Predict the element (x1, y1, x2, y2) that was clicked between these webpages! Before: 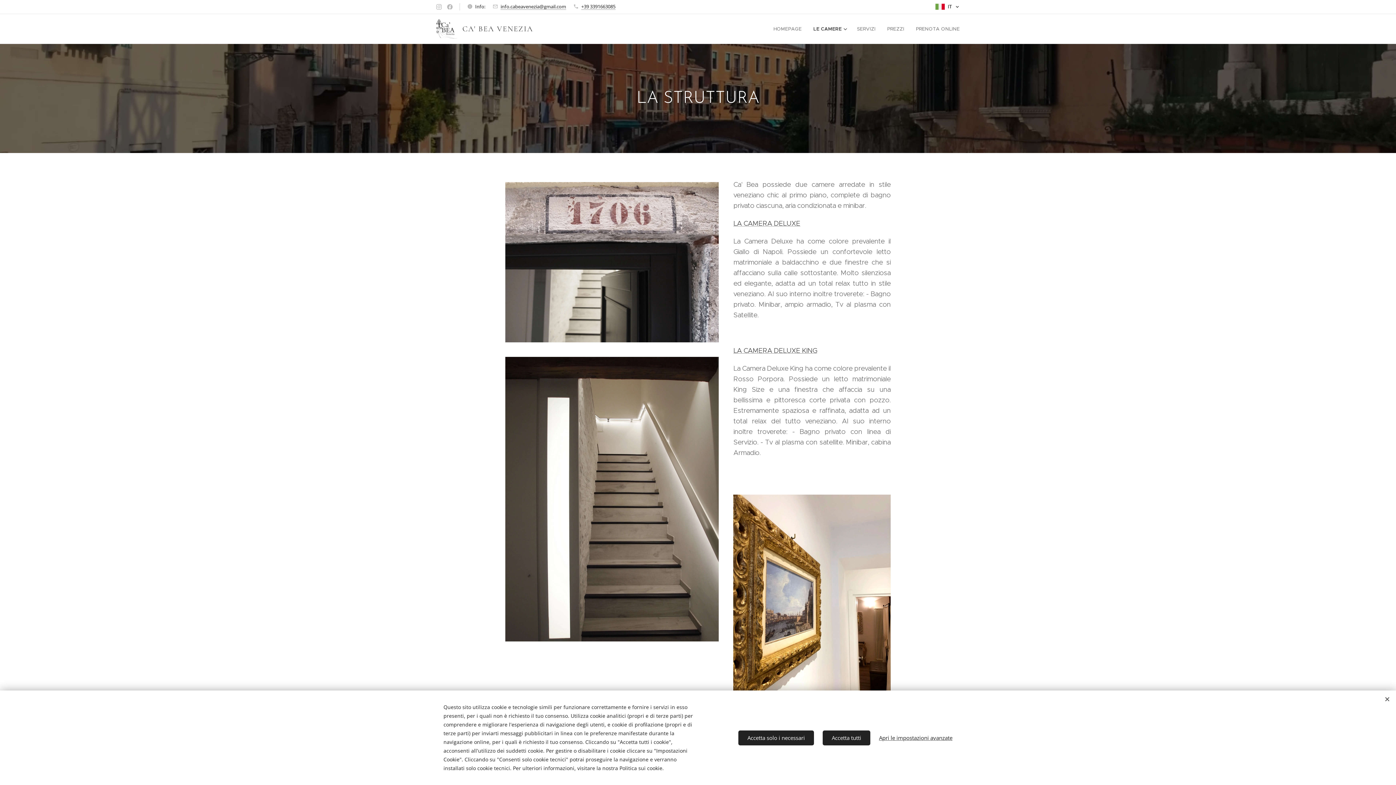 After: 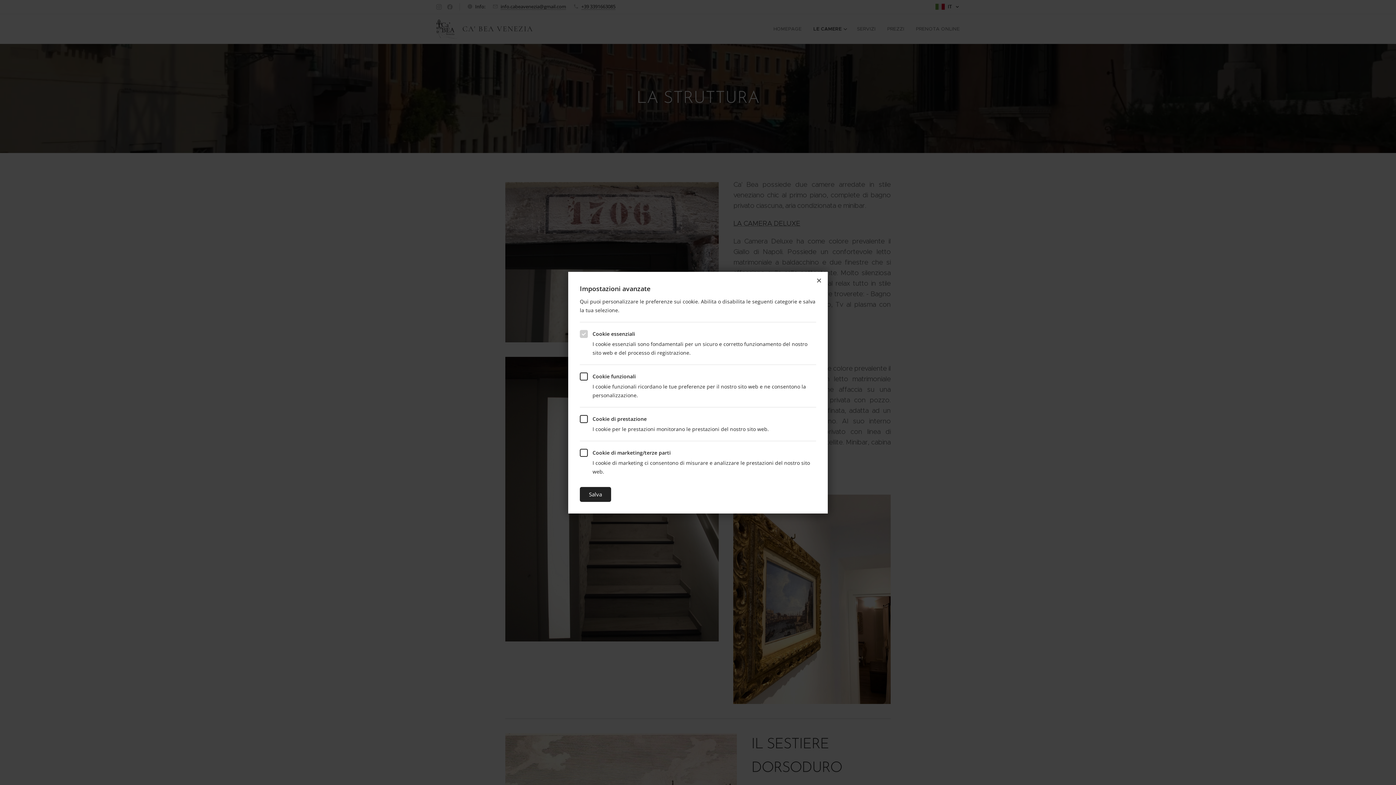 Action: label: Apri le impostazioni avanzate bbox: (879, 730, 952, 745)